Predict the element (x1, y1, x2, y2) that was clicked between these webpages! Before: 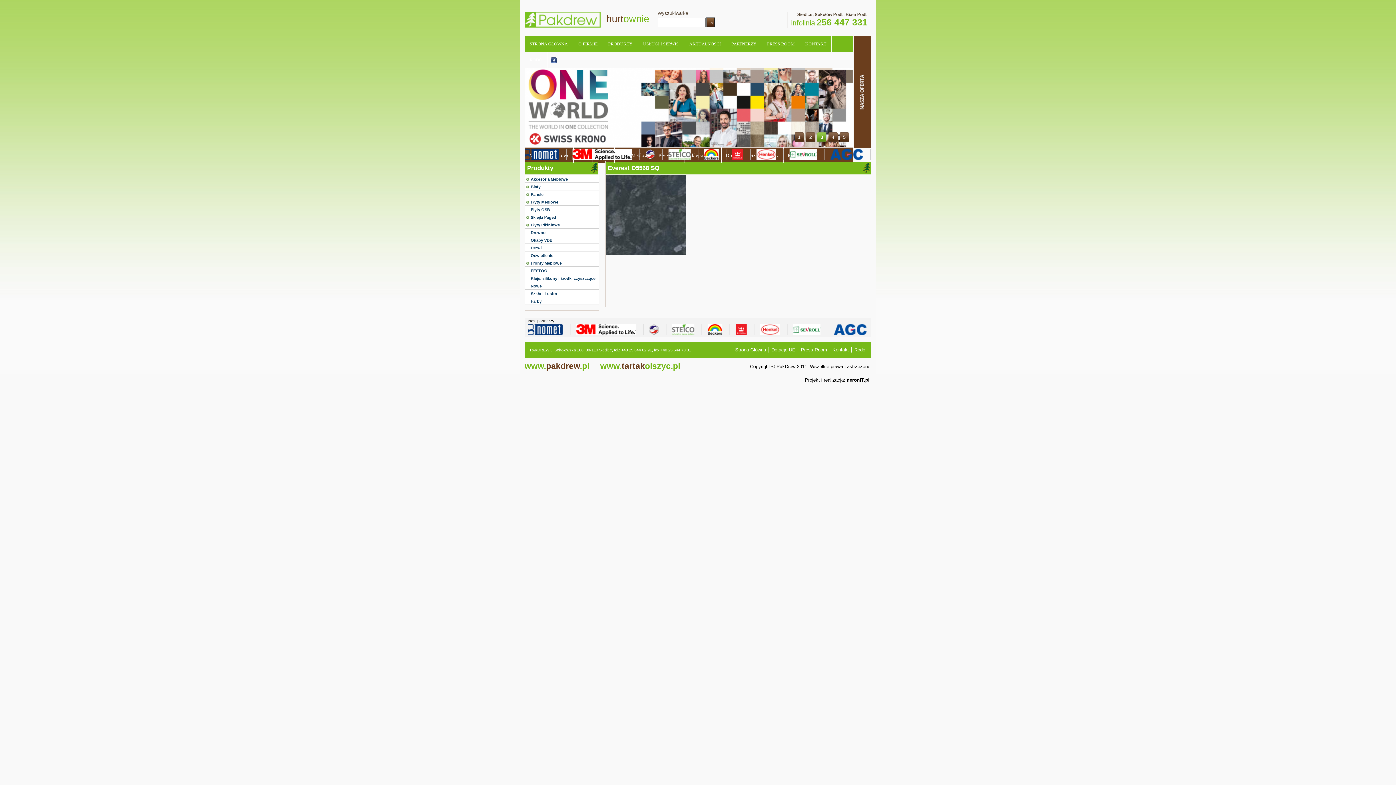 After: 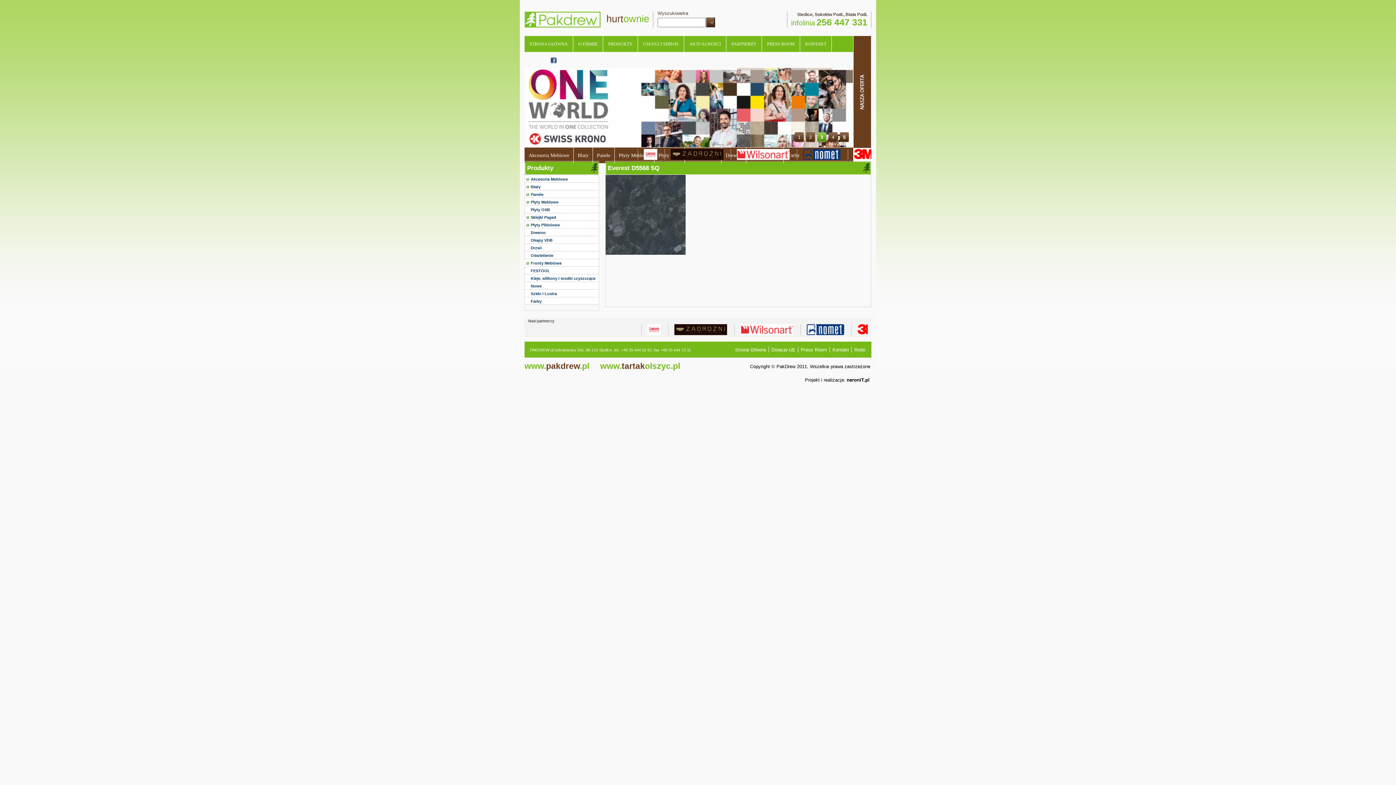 Action: label: 5 bbox: (840, 132, 849, 142)